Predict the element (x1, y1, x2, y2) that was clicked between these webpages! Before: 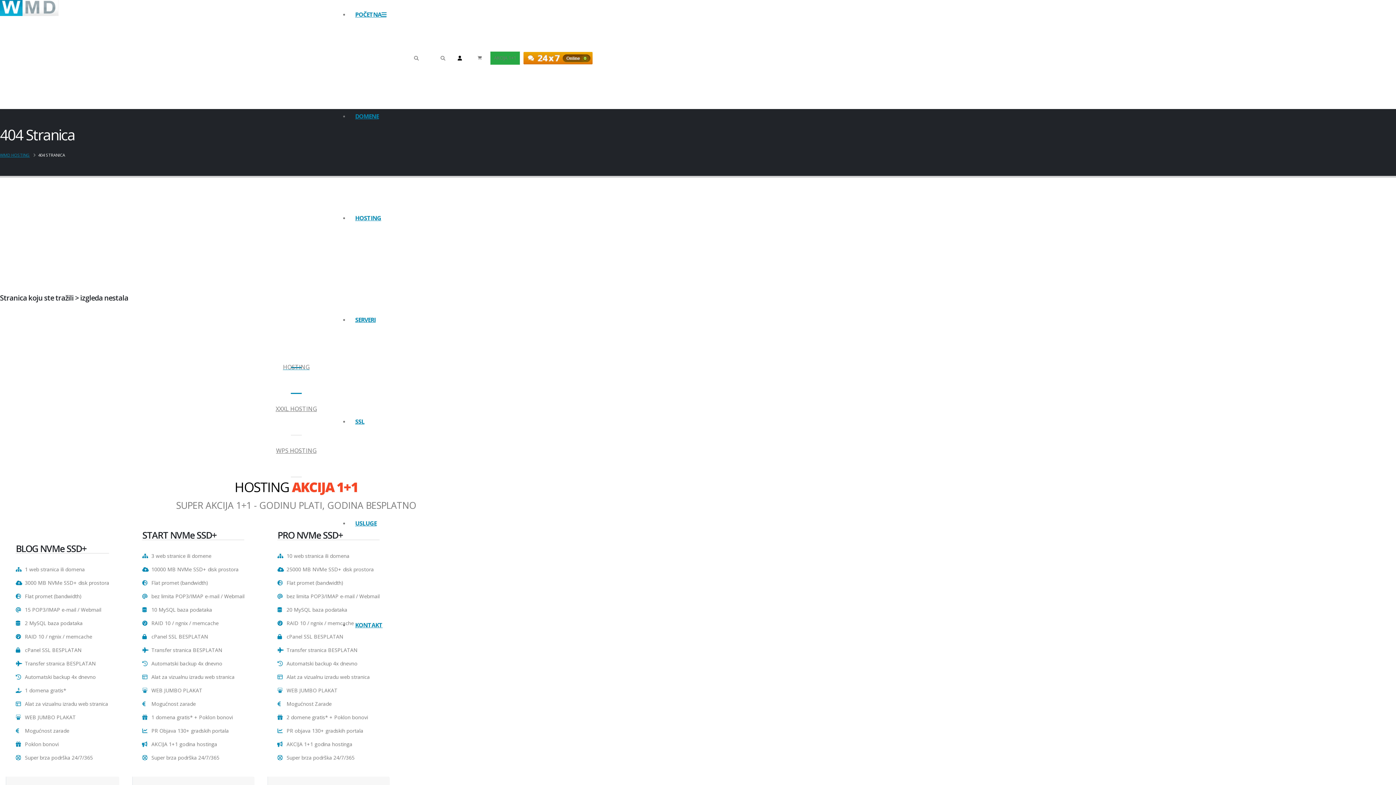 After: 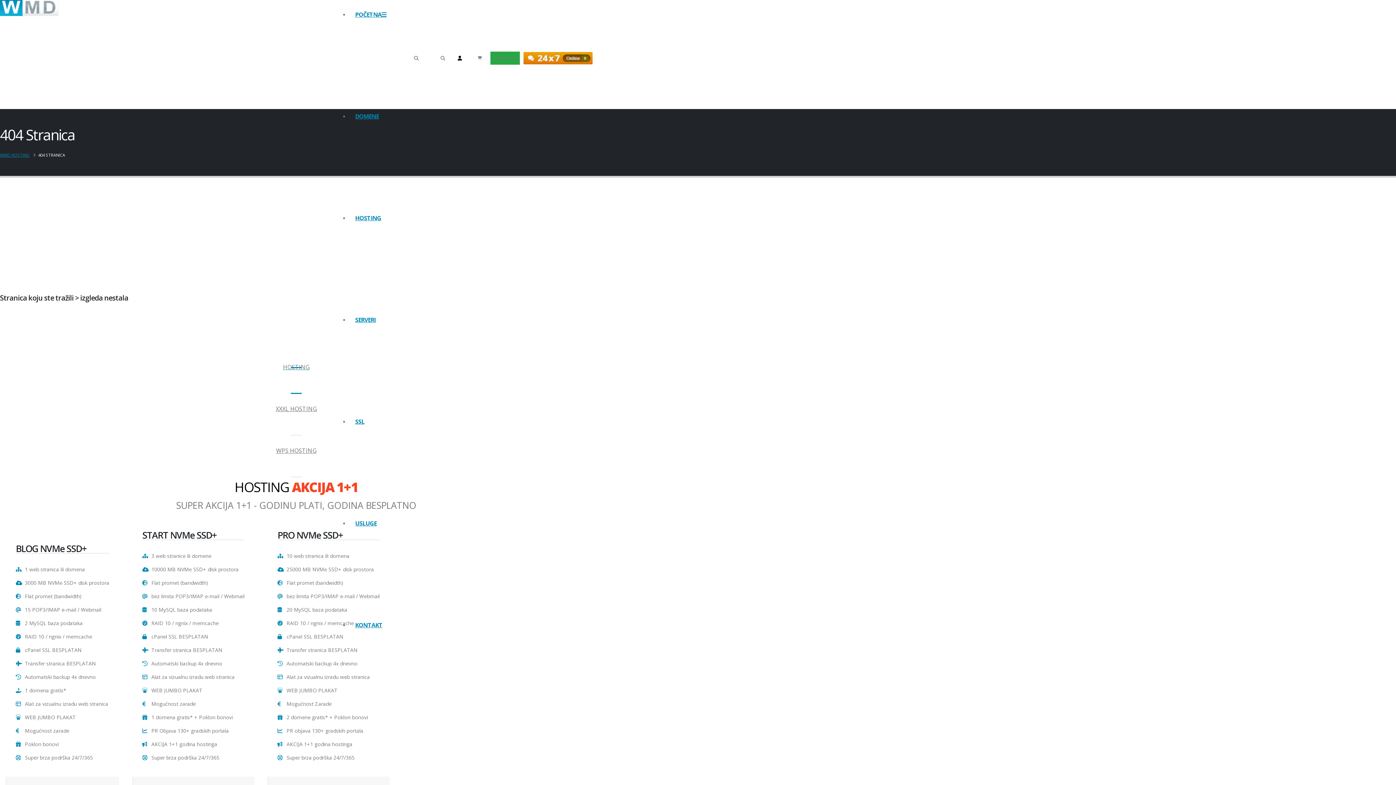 Action: bbox: (454, 52, 465, 63)